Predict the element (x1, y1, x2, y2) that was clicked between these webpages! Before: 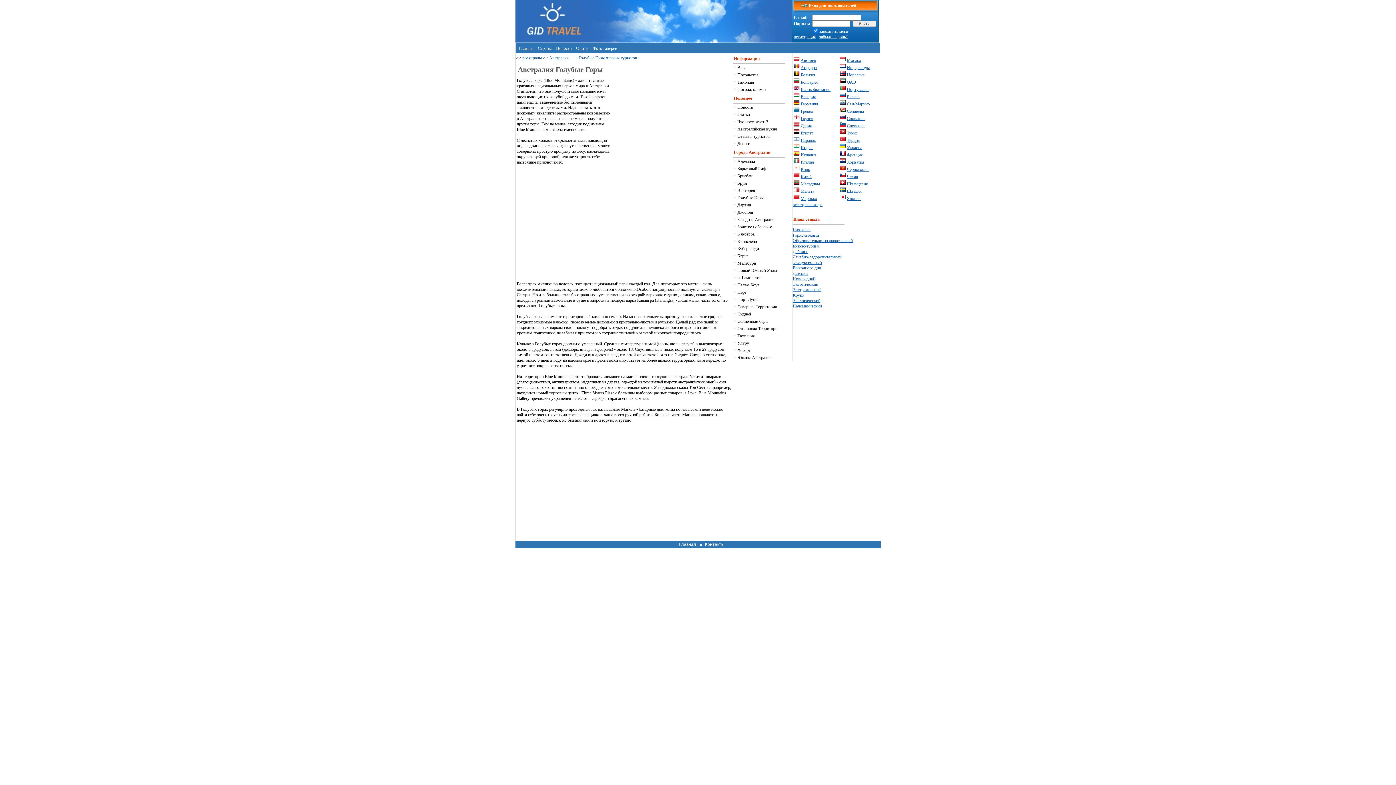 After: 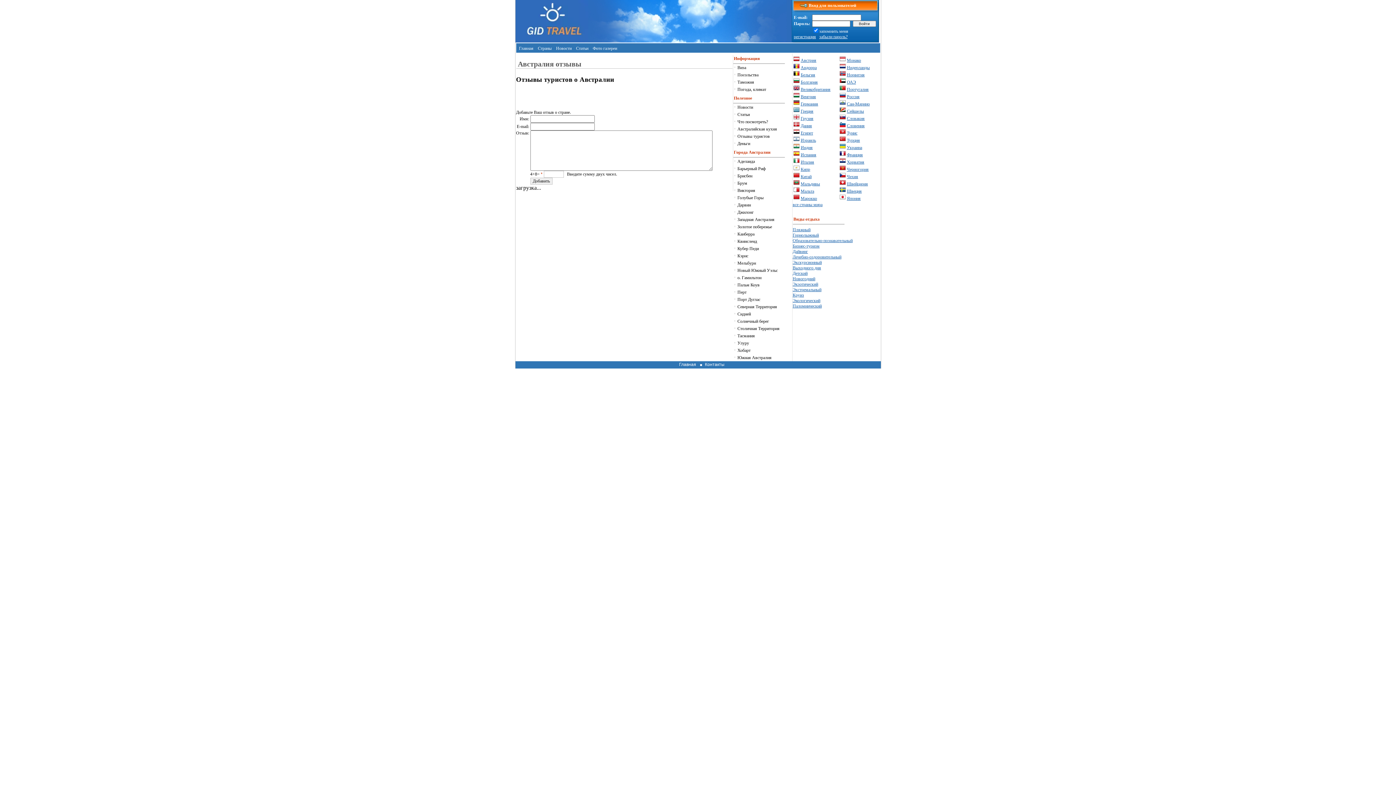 Action: bbox: (737, 133, 770, 138) label: Отзывы туристов